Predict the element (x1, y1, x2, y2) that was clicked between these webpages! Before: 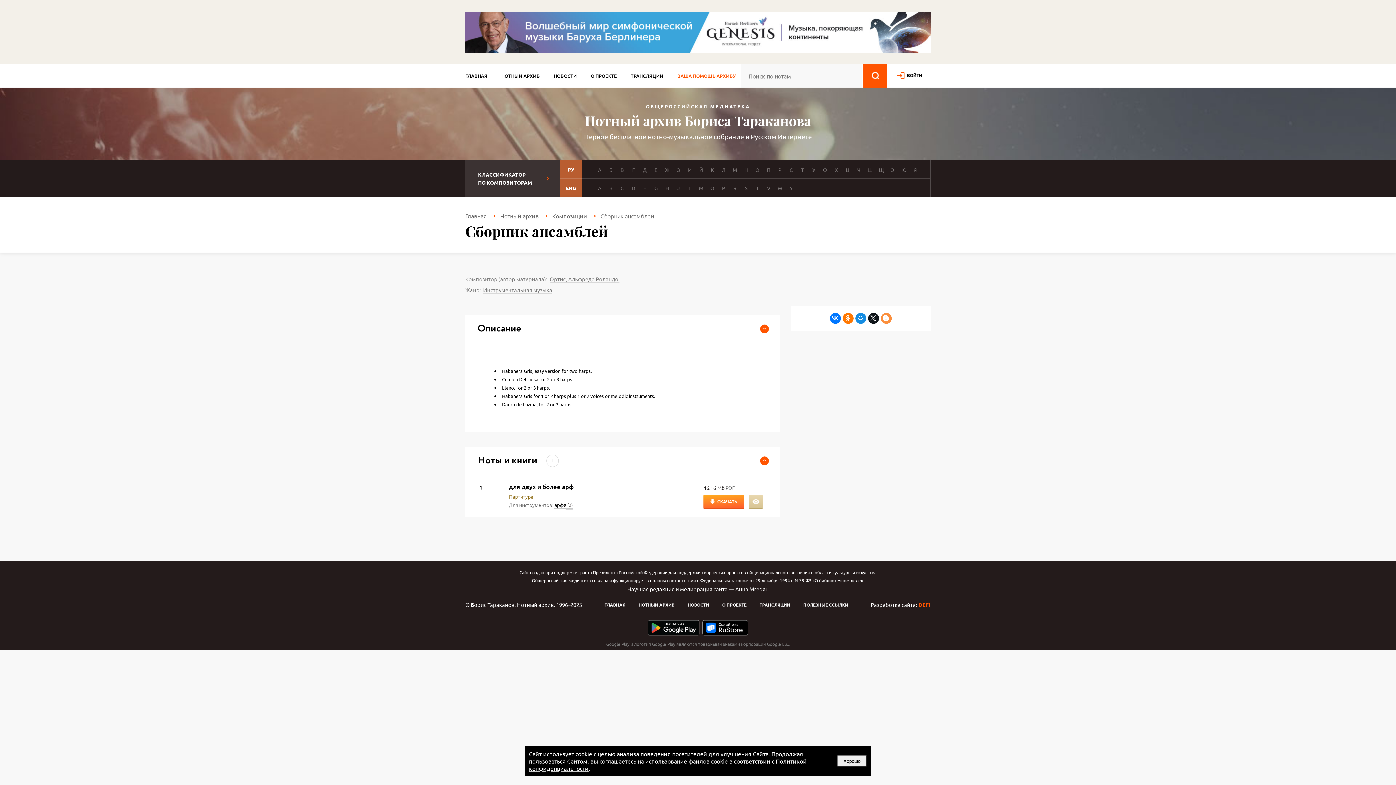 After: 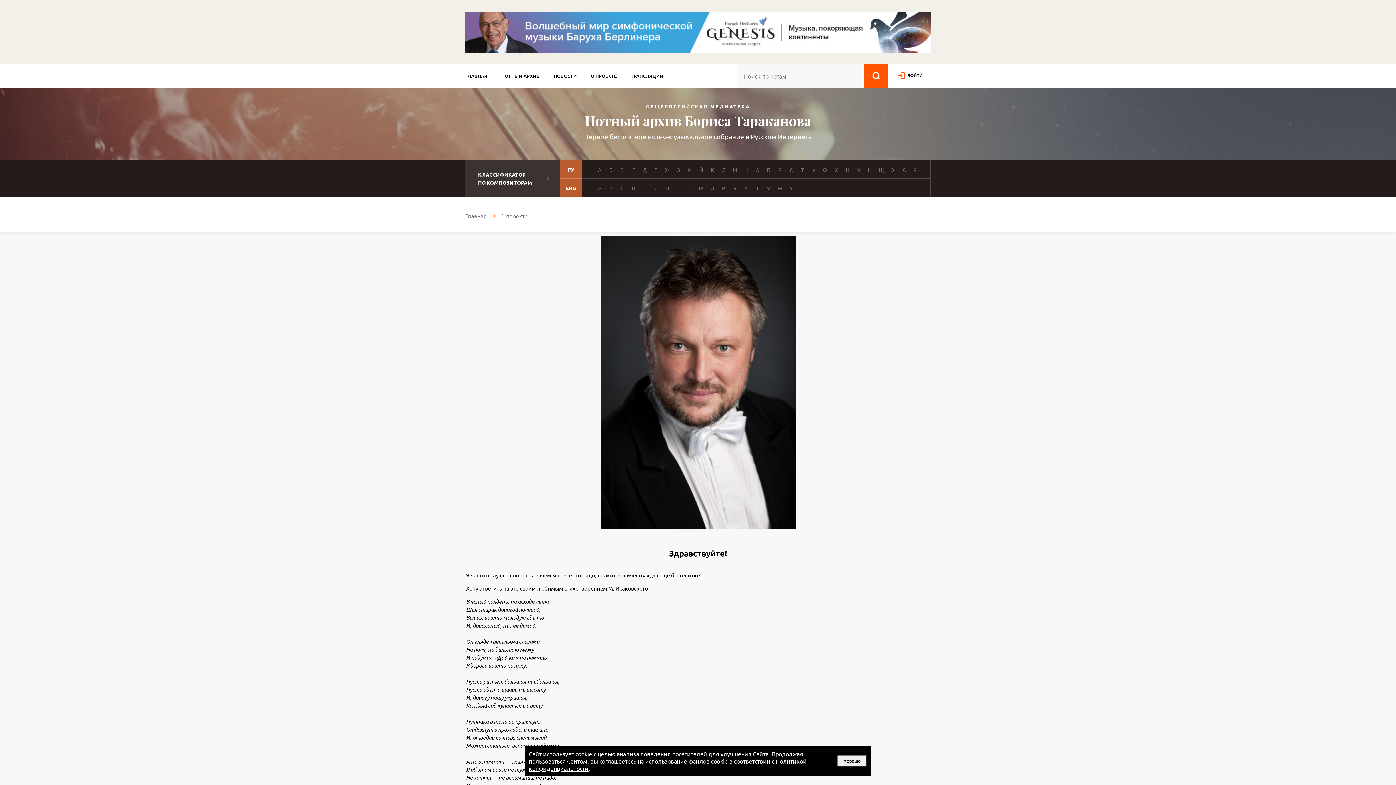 Action: bbox: (722, 601, 746, 609) label: О ПРОЕКТЕ